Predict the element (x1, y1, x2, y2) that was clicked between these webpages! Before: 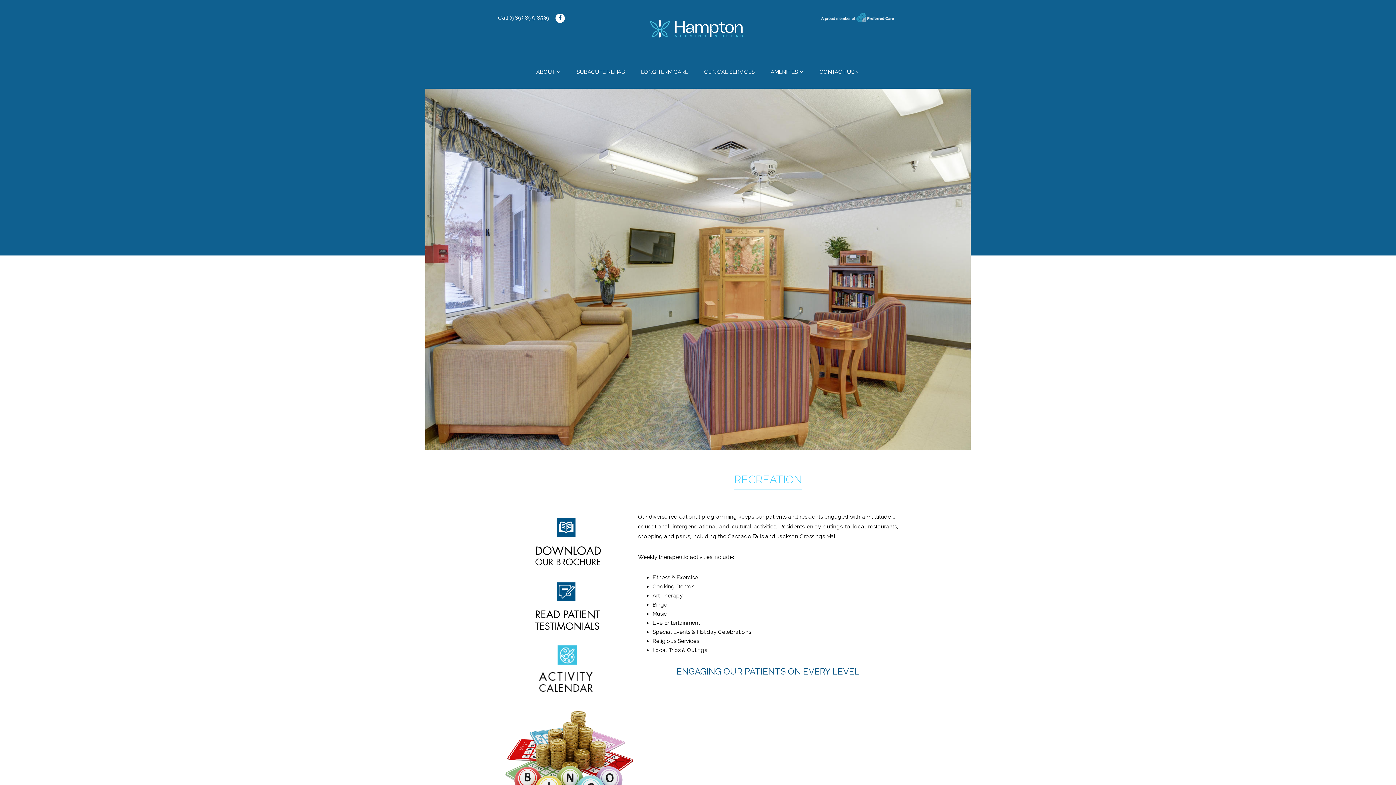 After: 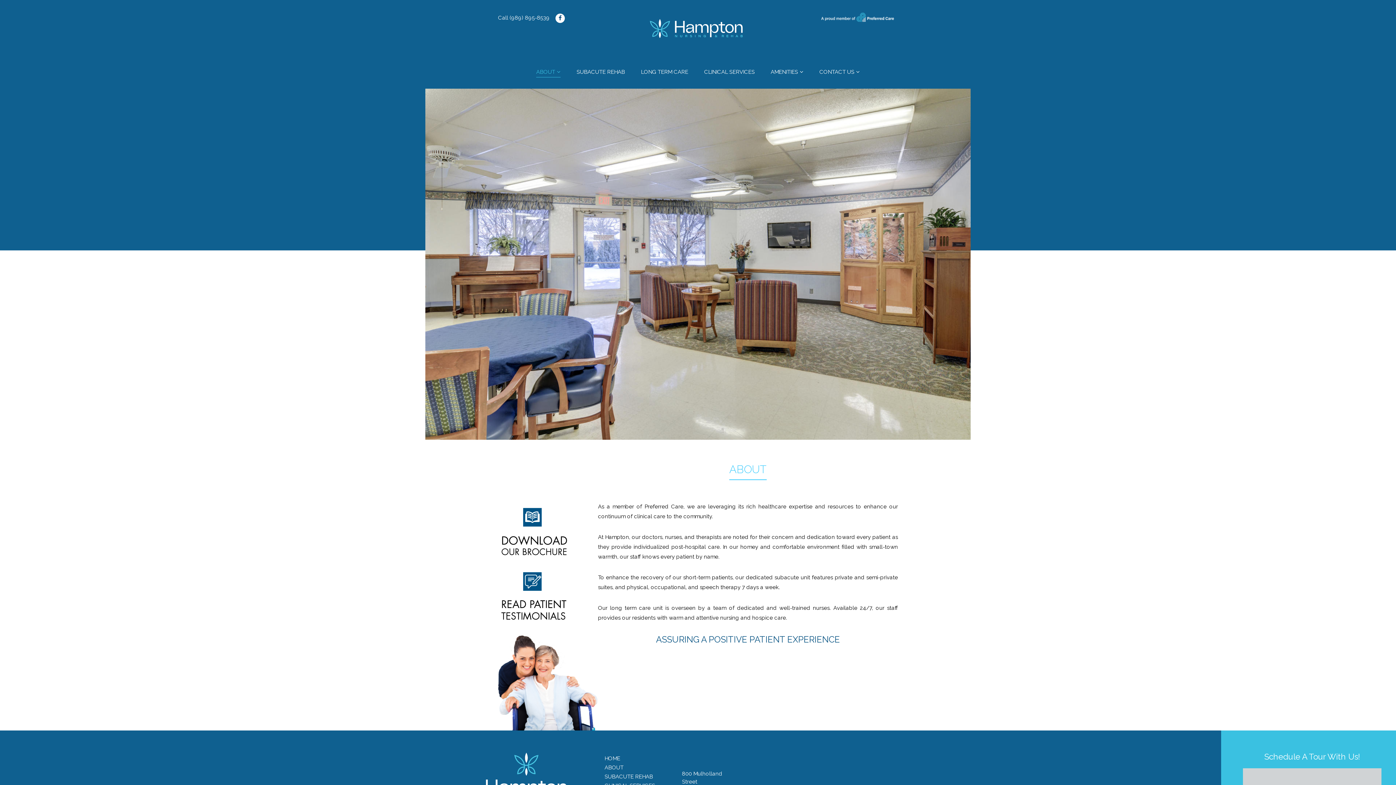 Action: bbox: (536, 65, 560, 77) label: ABOUT